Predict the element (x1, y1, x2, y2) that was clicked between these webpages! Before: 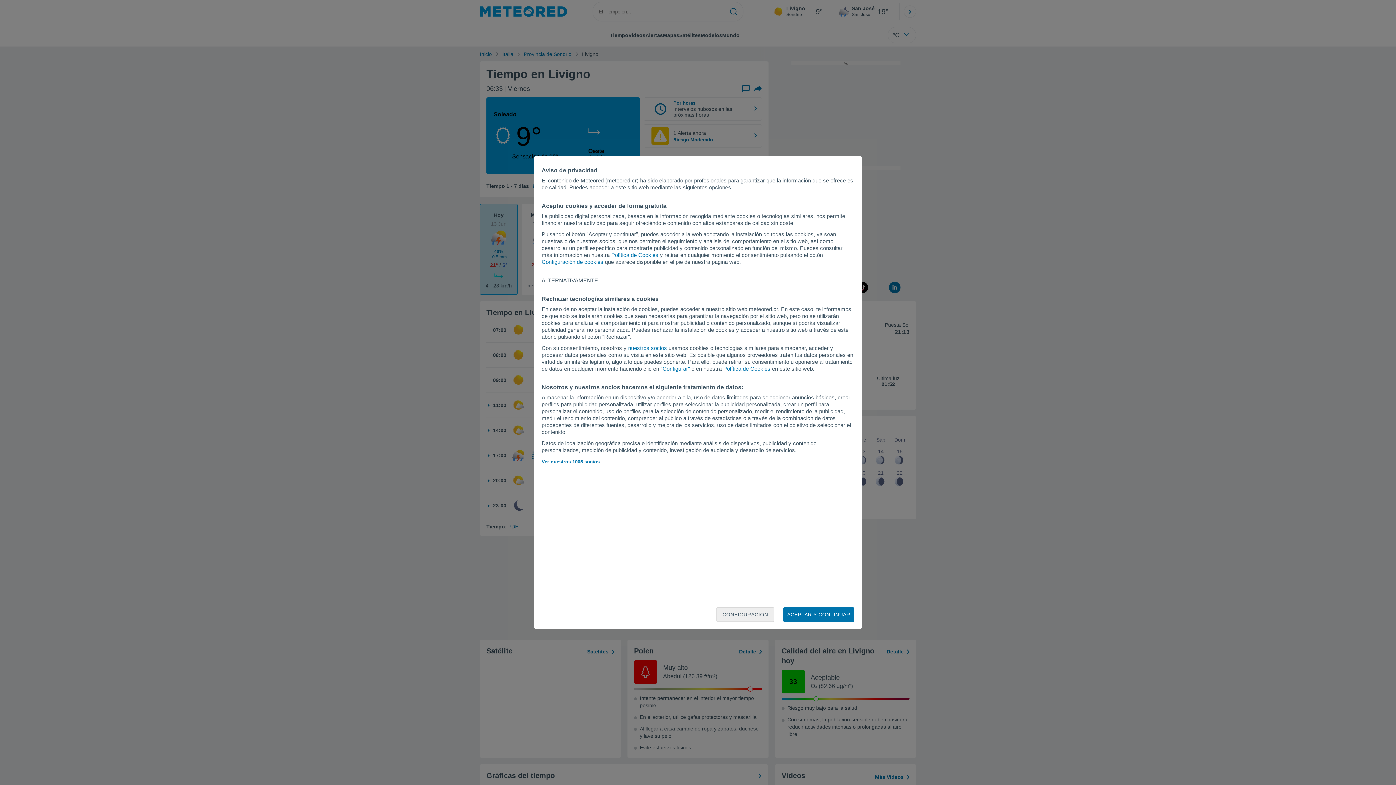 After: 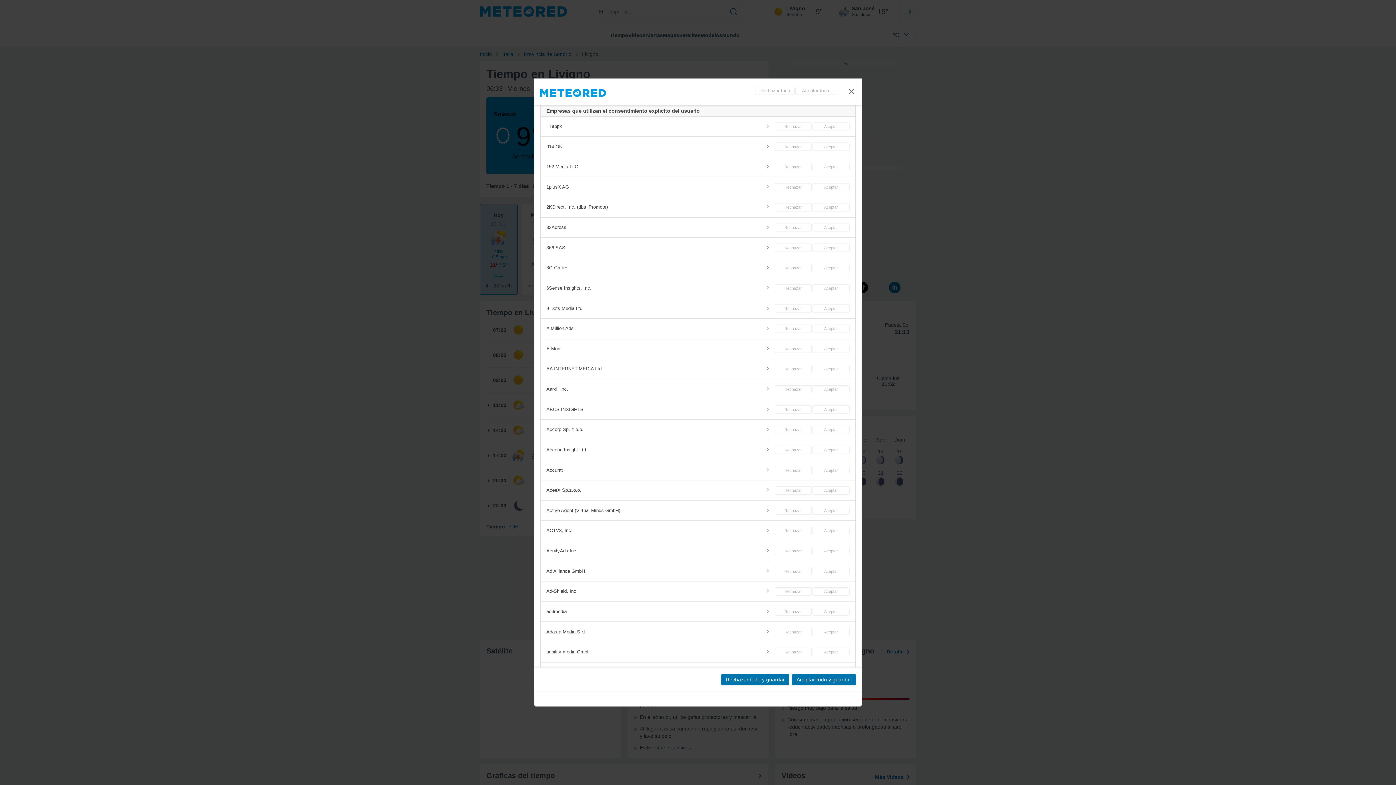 Action: label: Ver nuestros 1005 socios bbox: (541, 459, 599, 464)